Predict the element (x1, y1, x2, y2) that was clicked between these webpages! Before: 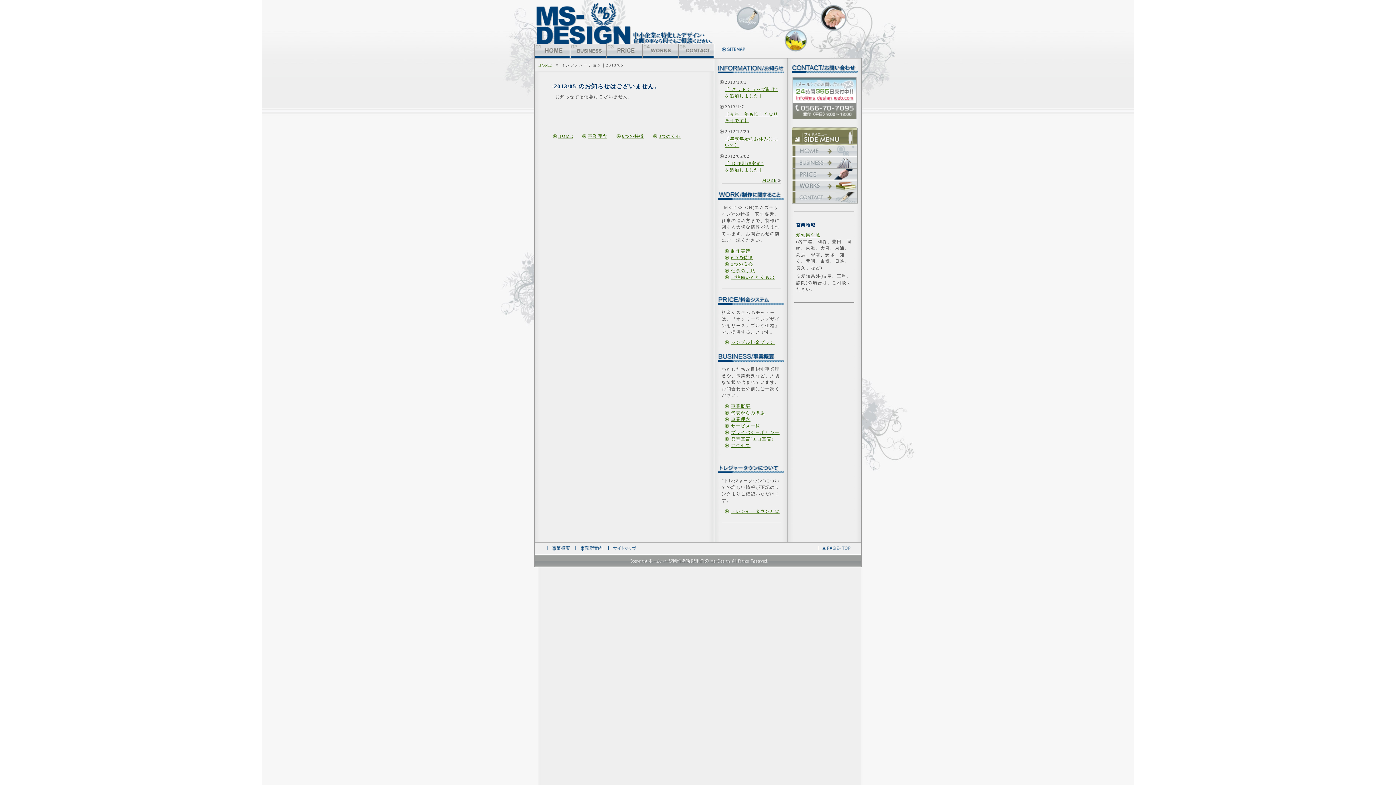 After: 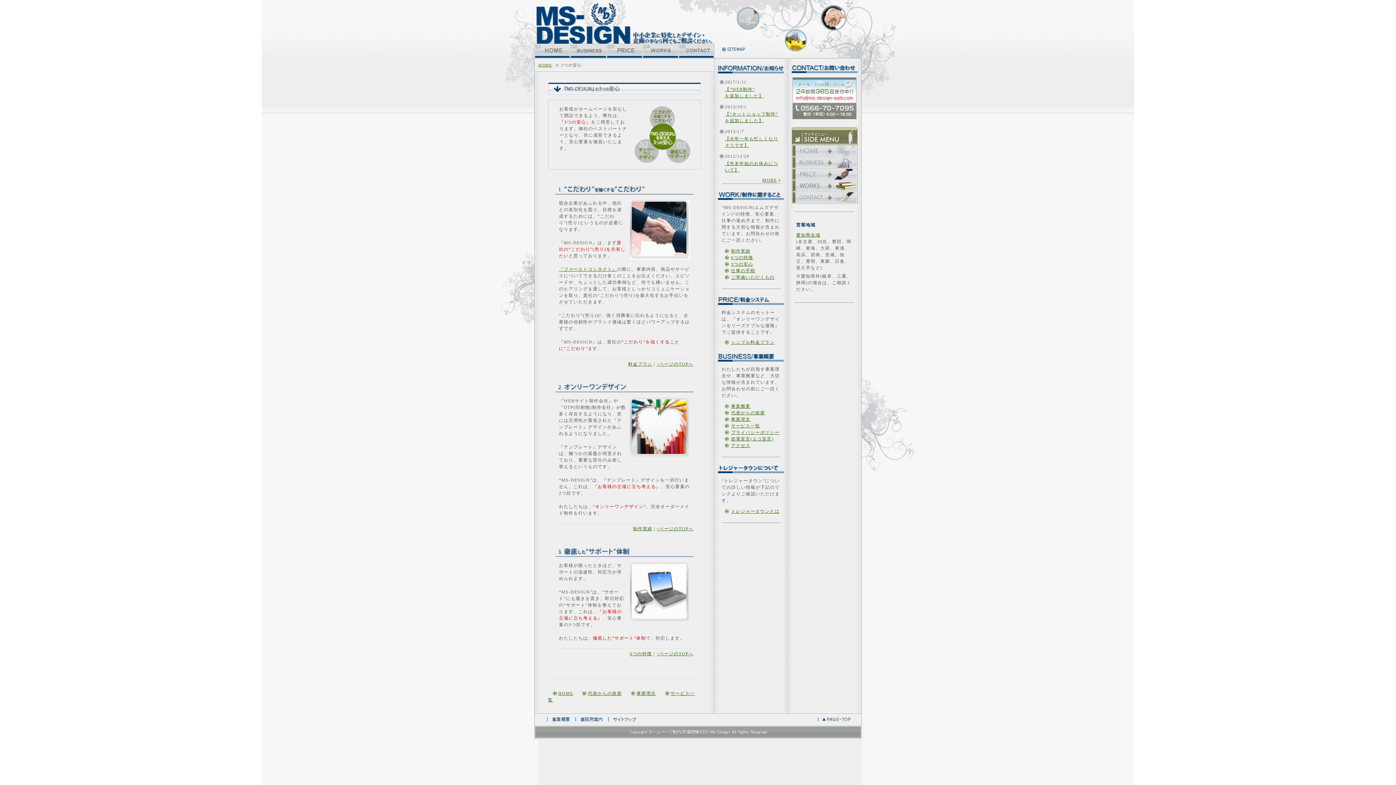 Action: label: 3つの安心 bbox: (725, 261, 753, 266)